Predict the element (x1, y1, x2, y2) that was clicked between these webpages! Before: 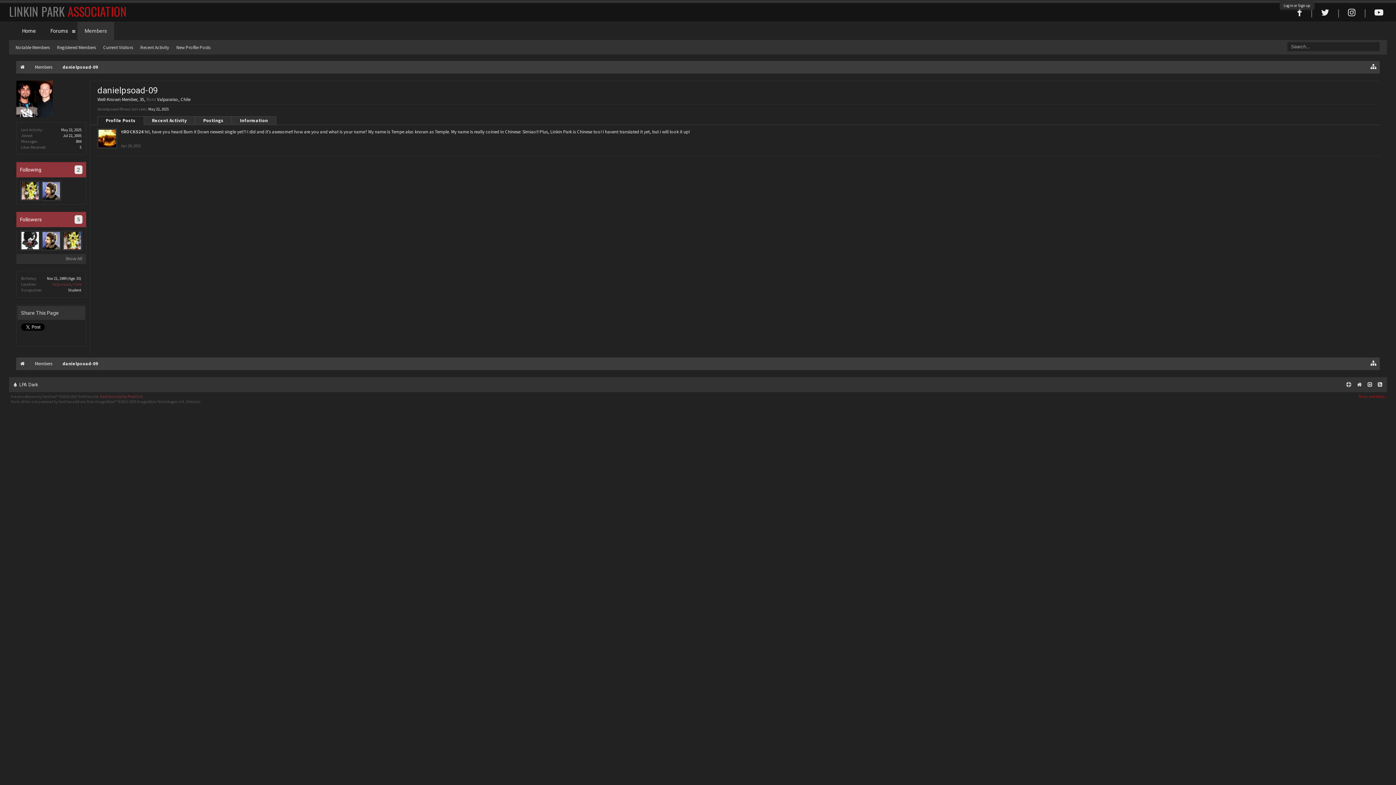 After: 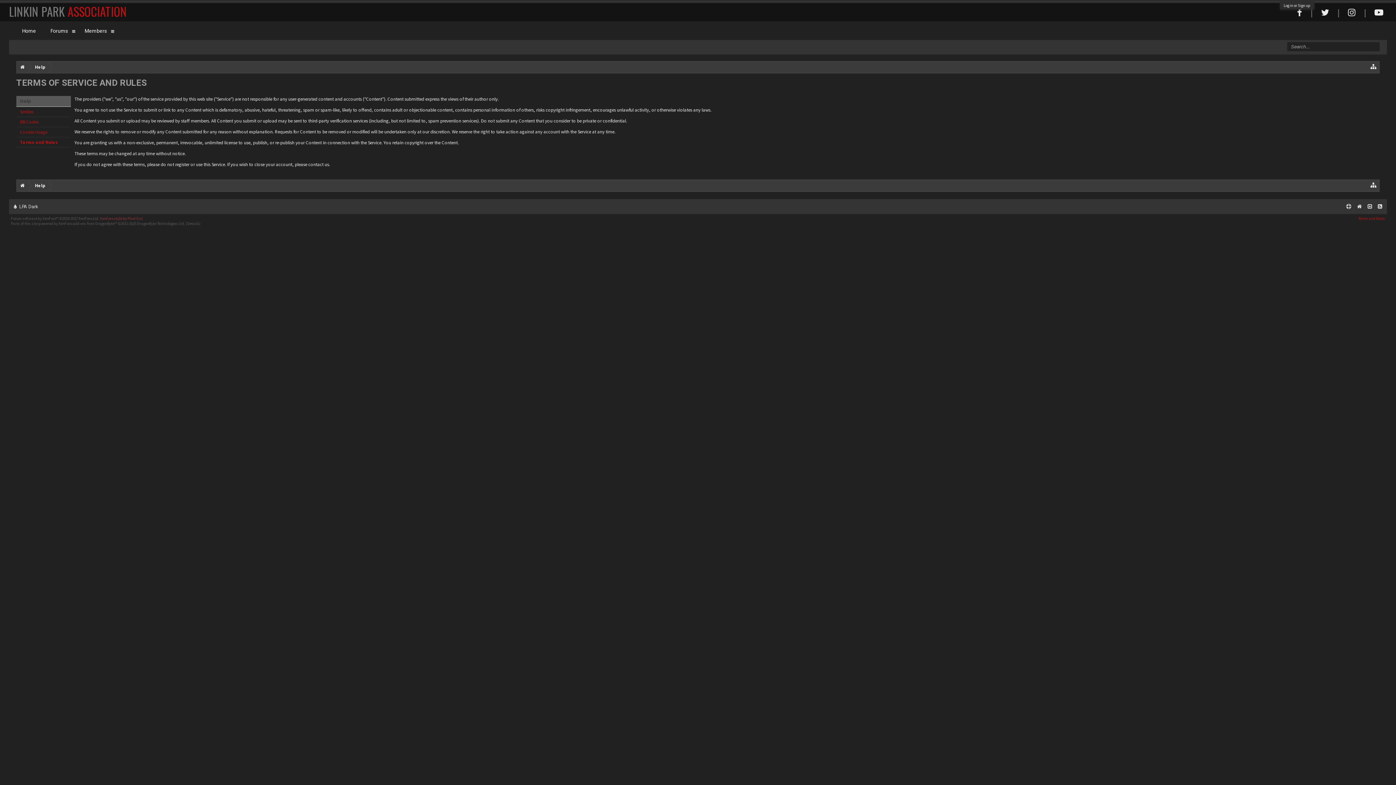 Action: bbox: (1358, 394, 1385, 399) label: Terms and Rules